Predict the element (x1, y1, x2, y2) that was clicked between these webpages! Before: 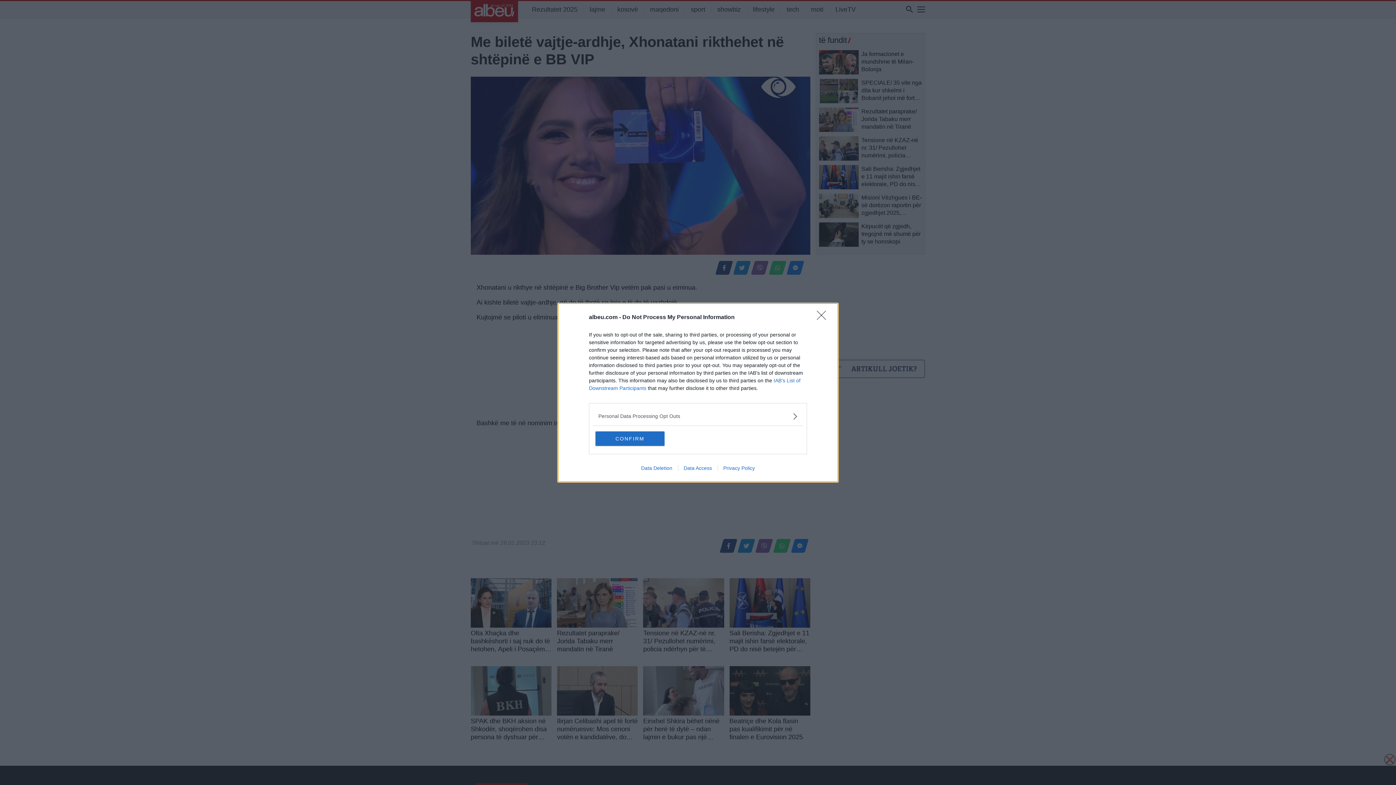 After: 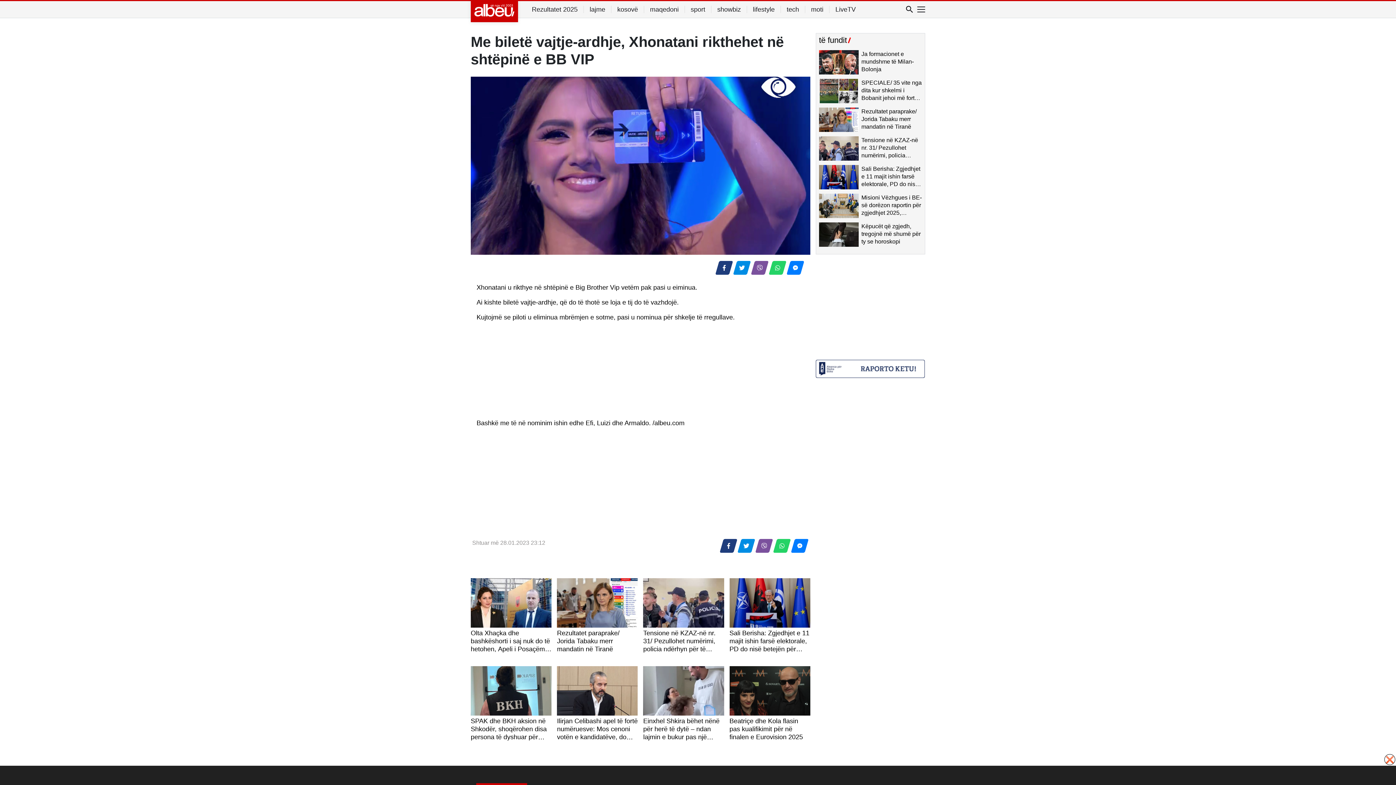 Action: bbox: (817, 310, 830, 324) label: Close